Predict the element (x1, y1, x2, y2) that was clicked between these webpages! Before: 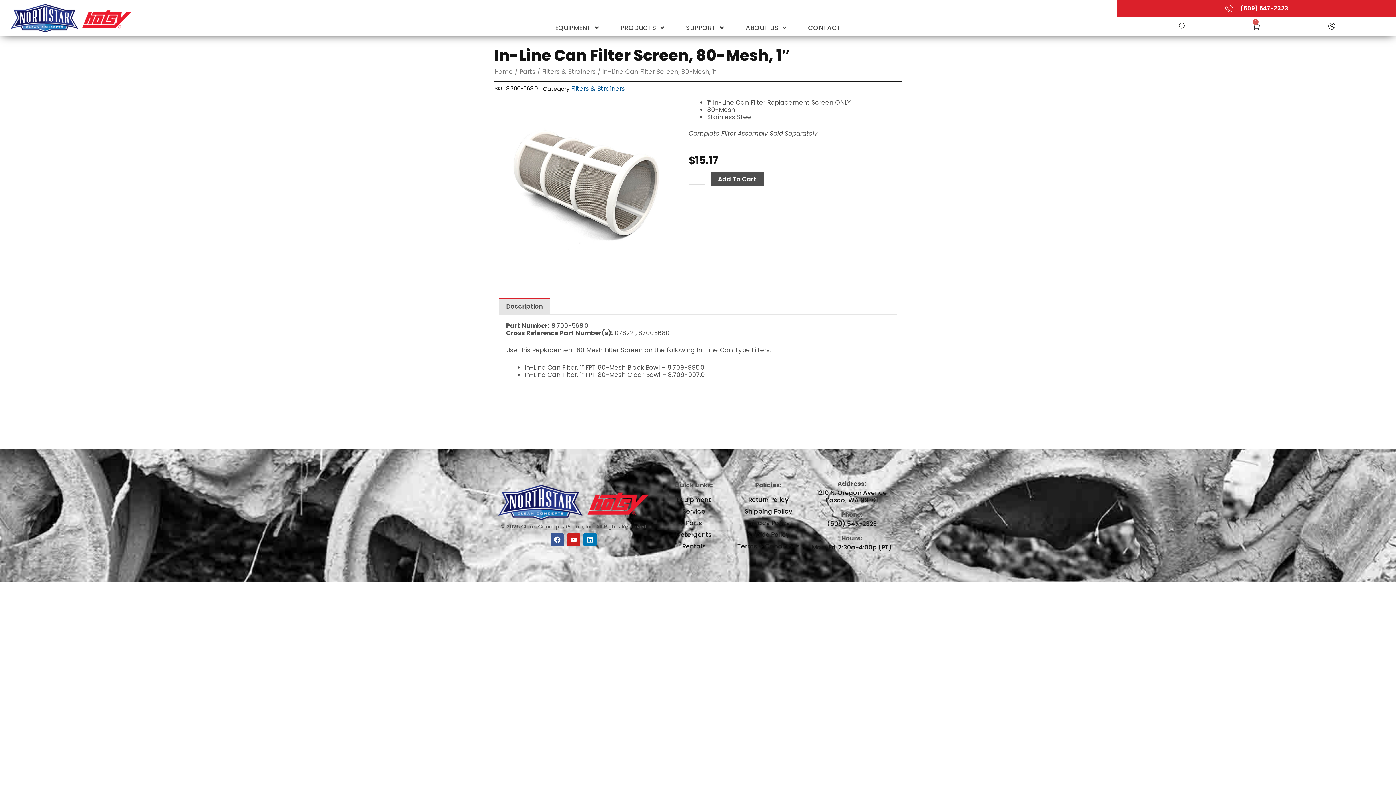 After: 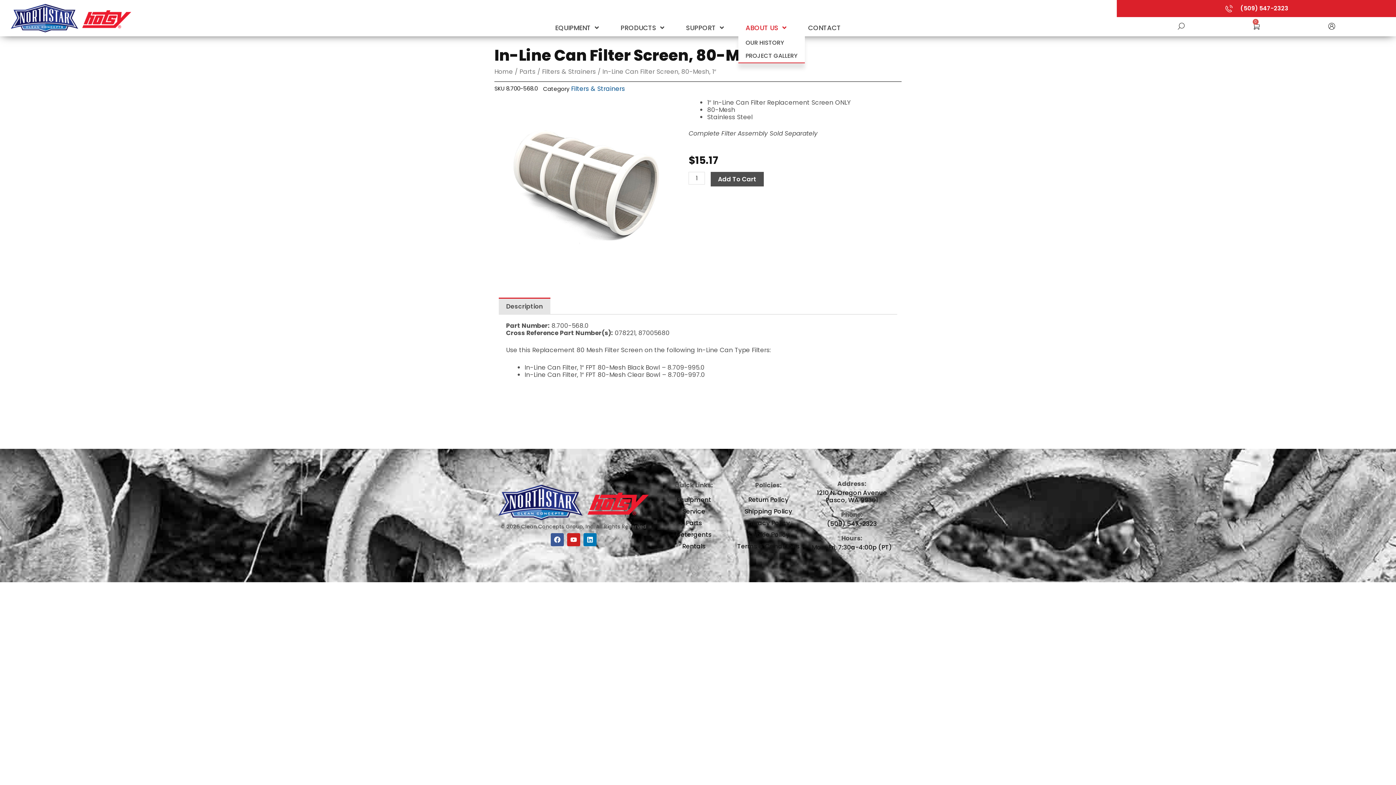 Action: bbox: (738, 19, 793, 36) label: ABOUT US 